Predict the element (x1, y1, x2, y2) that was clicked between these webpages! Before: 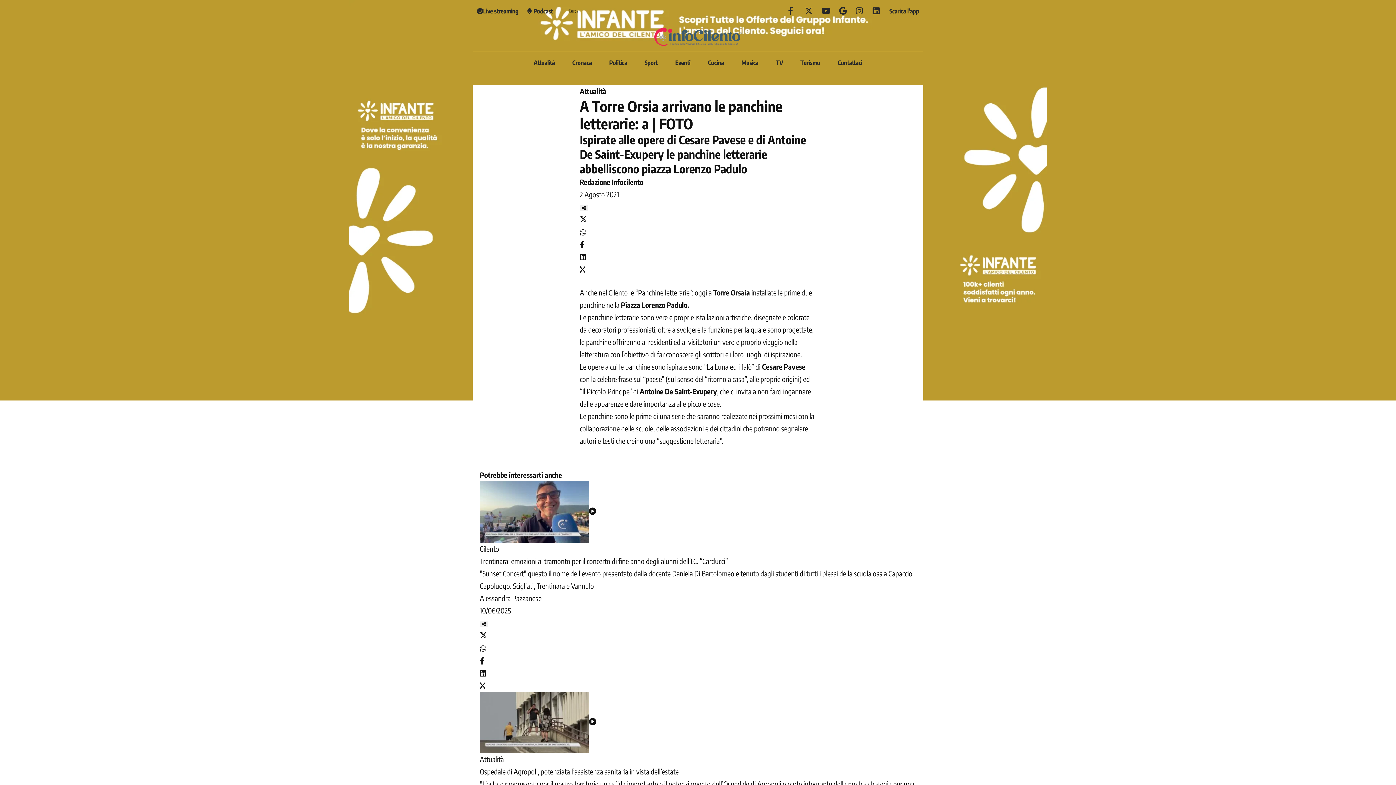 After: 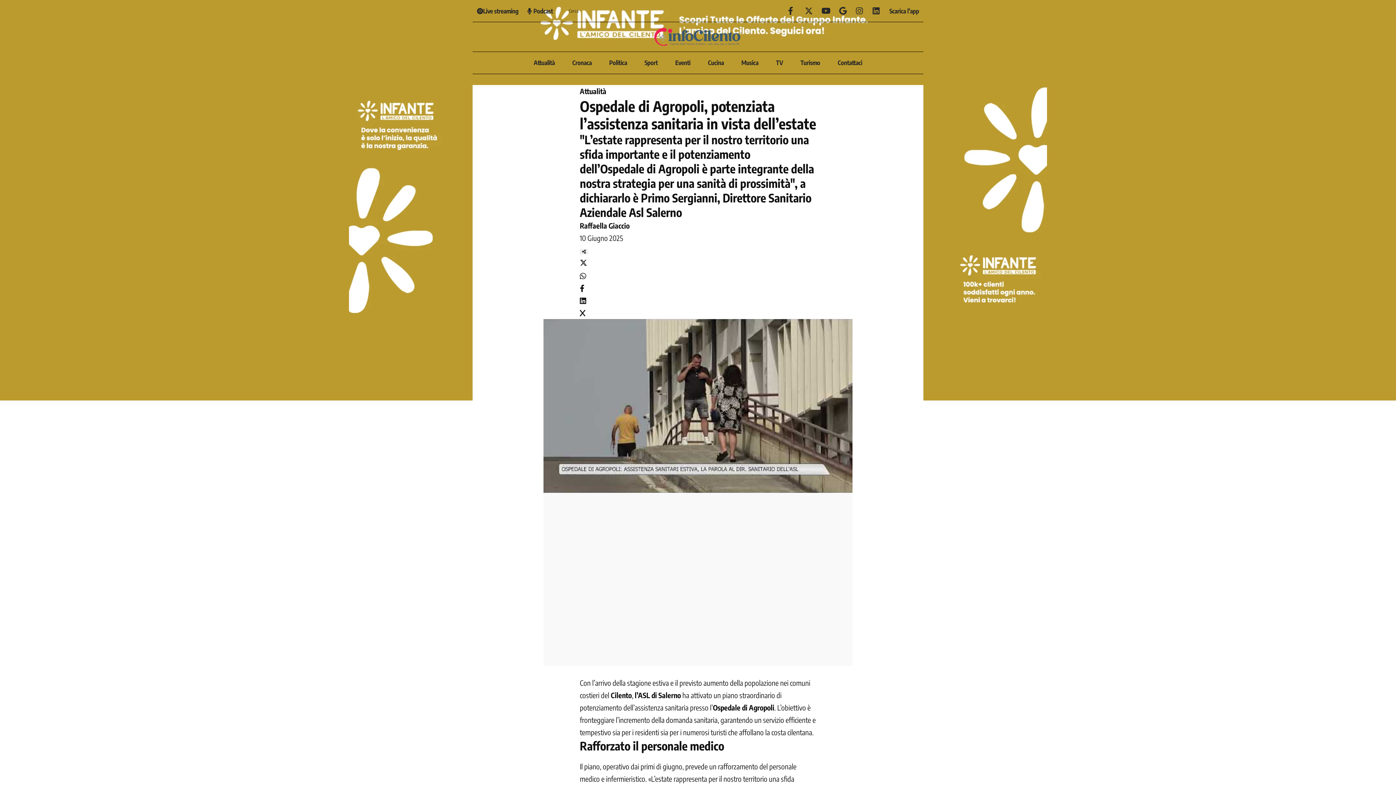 Action: bbox: (480, 717, 596, 726)